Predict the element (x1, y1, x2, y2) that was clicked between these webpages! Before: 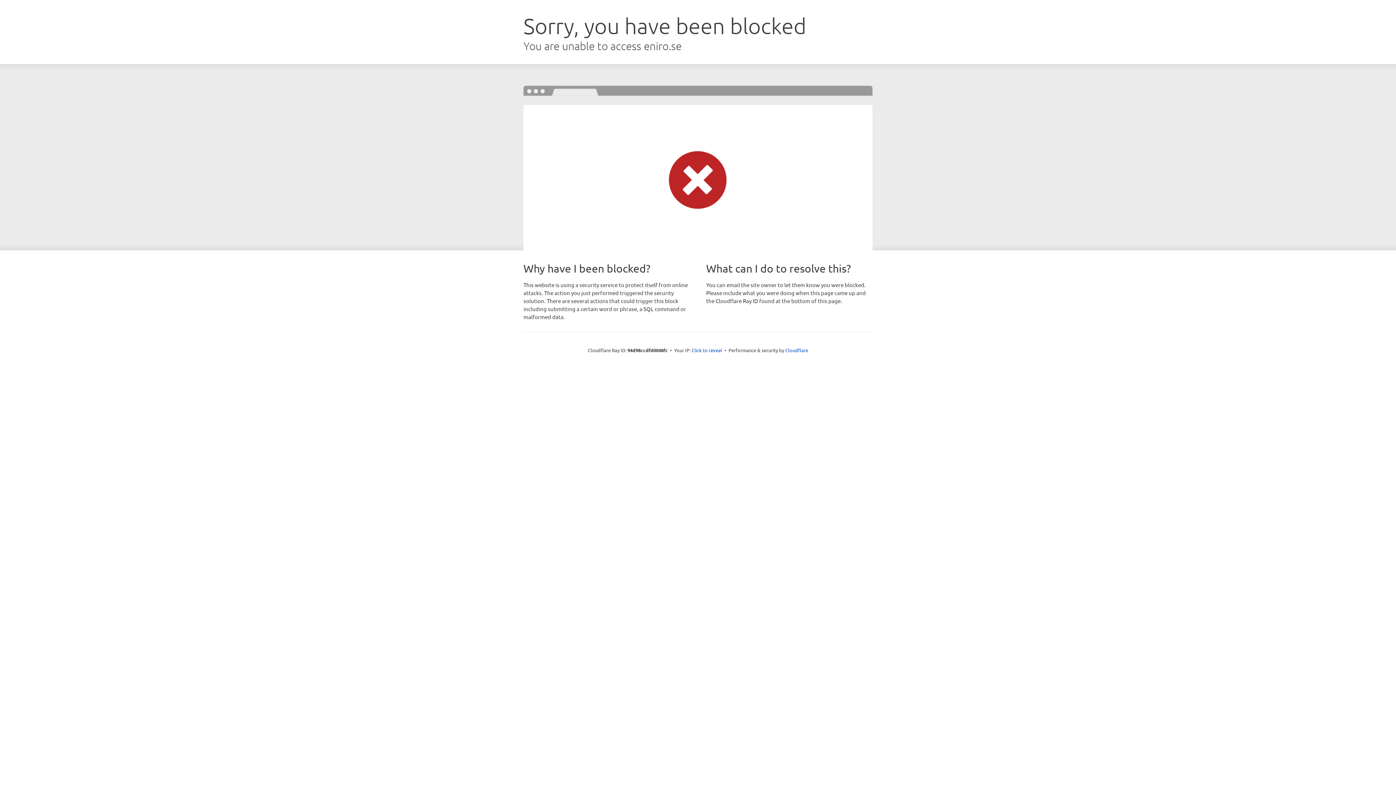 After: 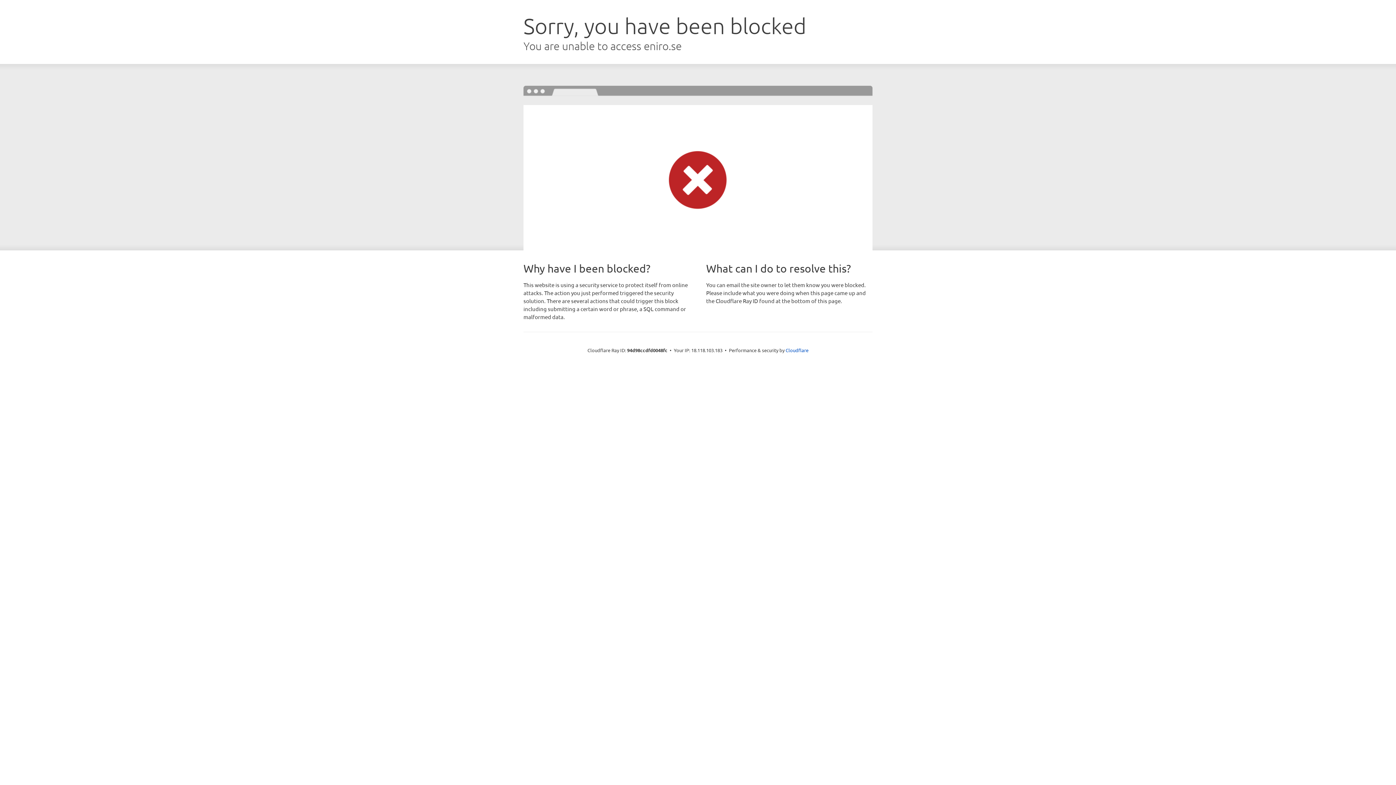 Action: label: Click to reveal bbox: (691, 346, 722, 353)